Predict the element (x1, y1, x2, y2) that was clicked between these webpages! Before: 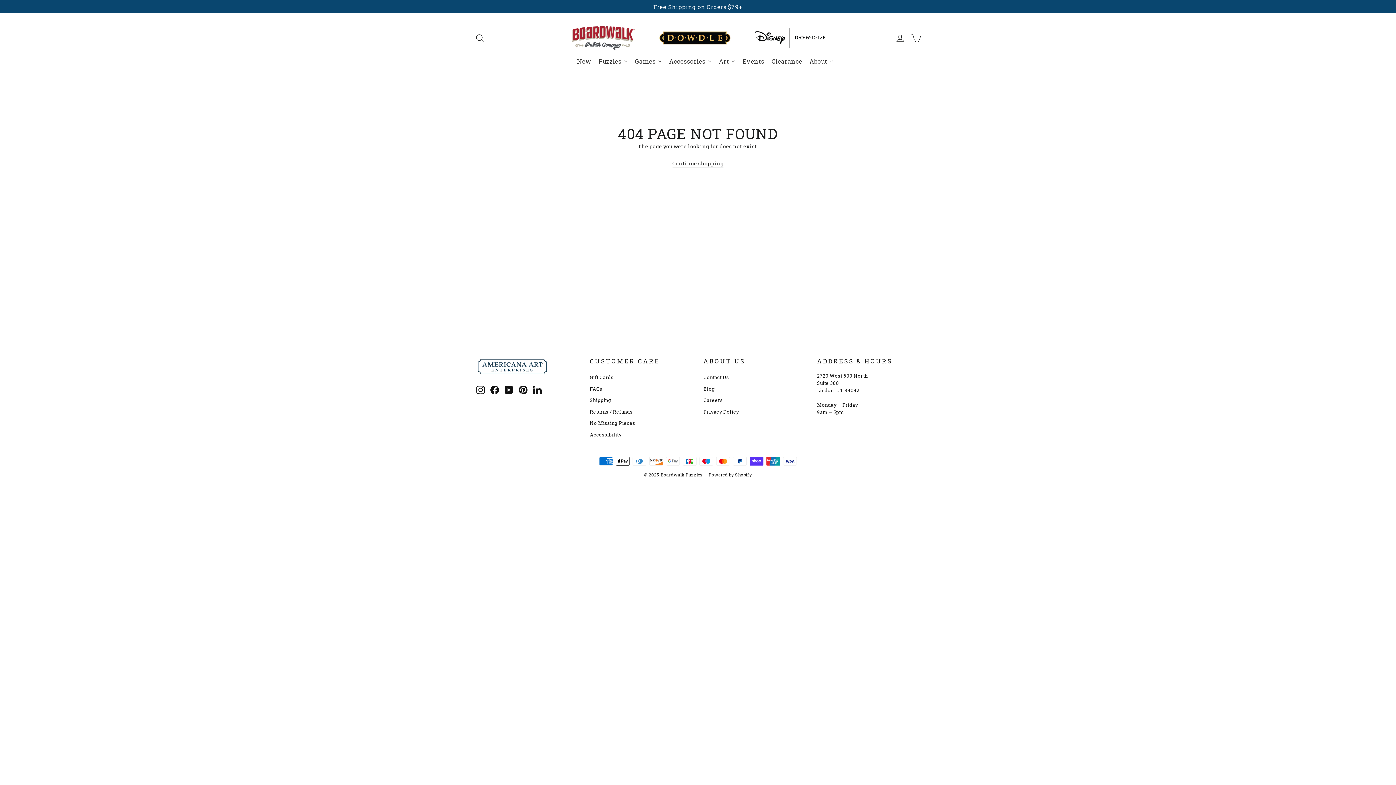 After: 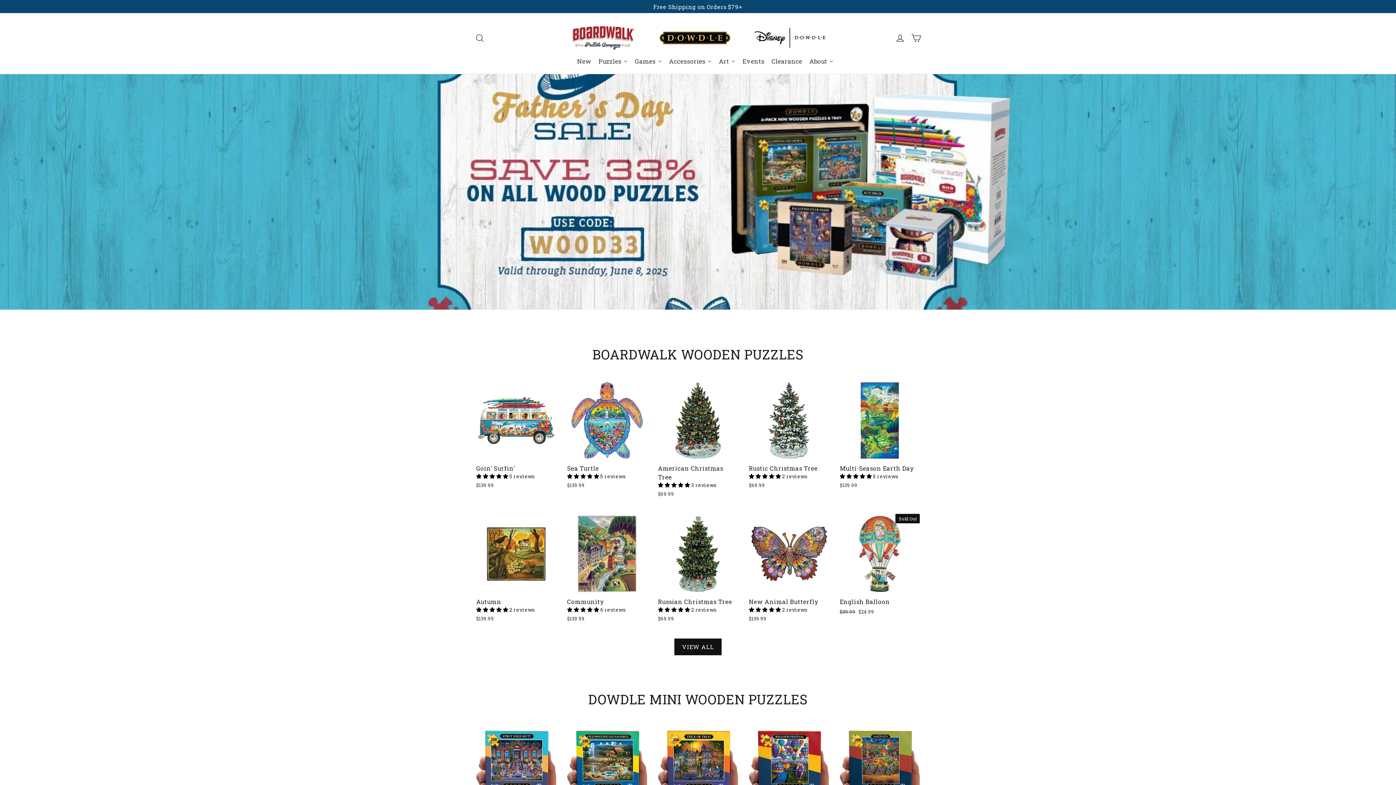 Action: bbox: (476, 357, 579, 376)